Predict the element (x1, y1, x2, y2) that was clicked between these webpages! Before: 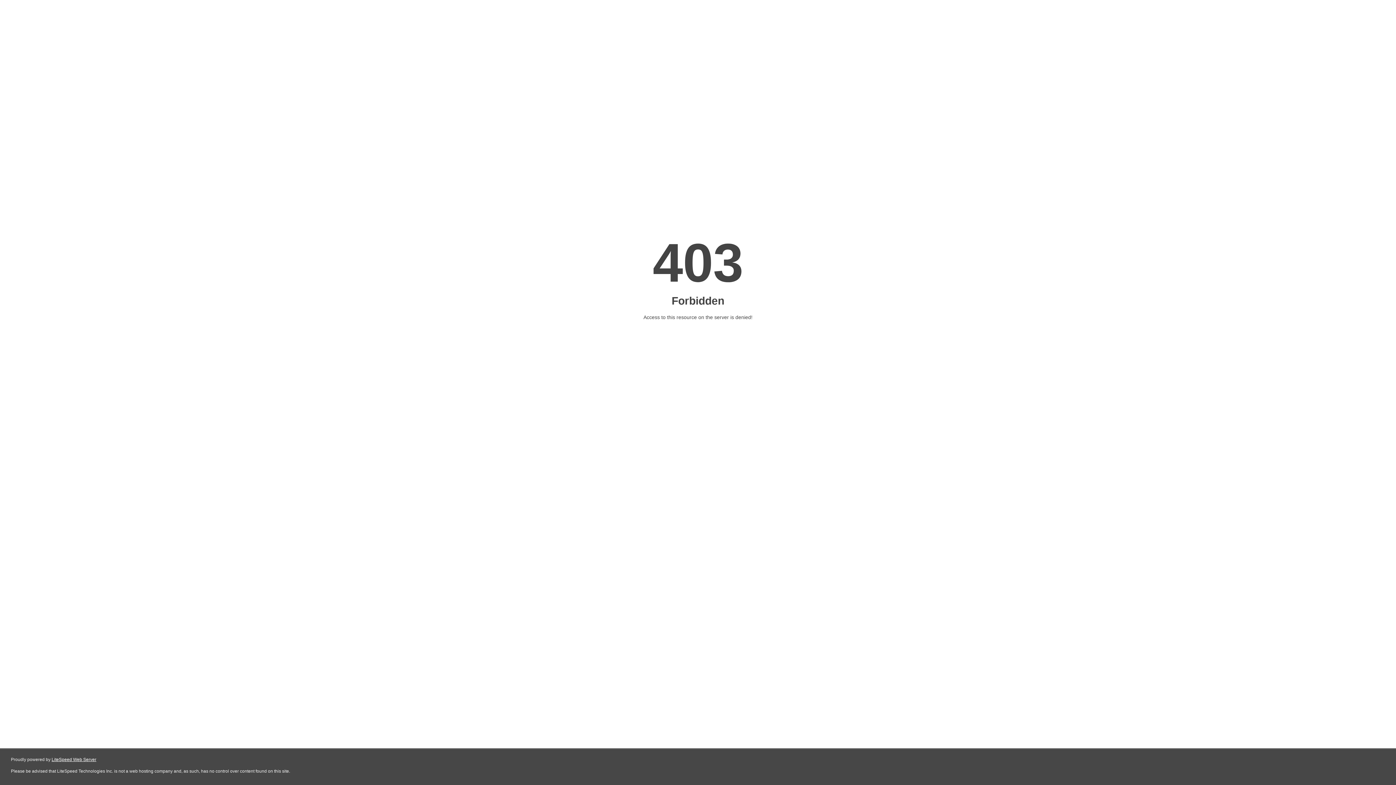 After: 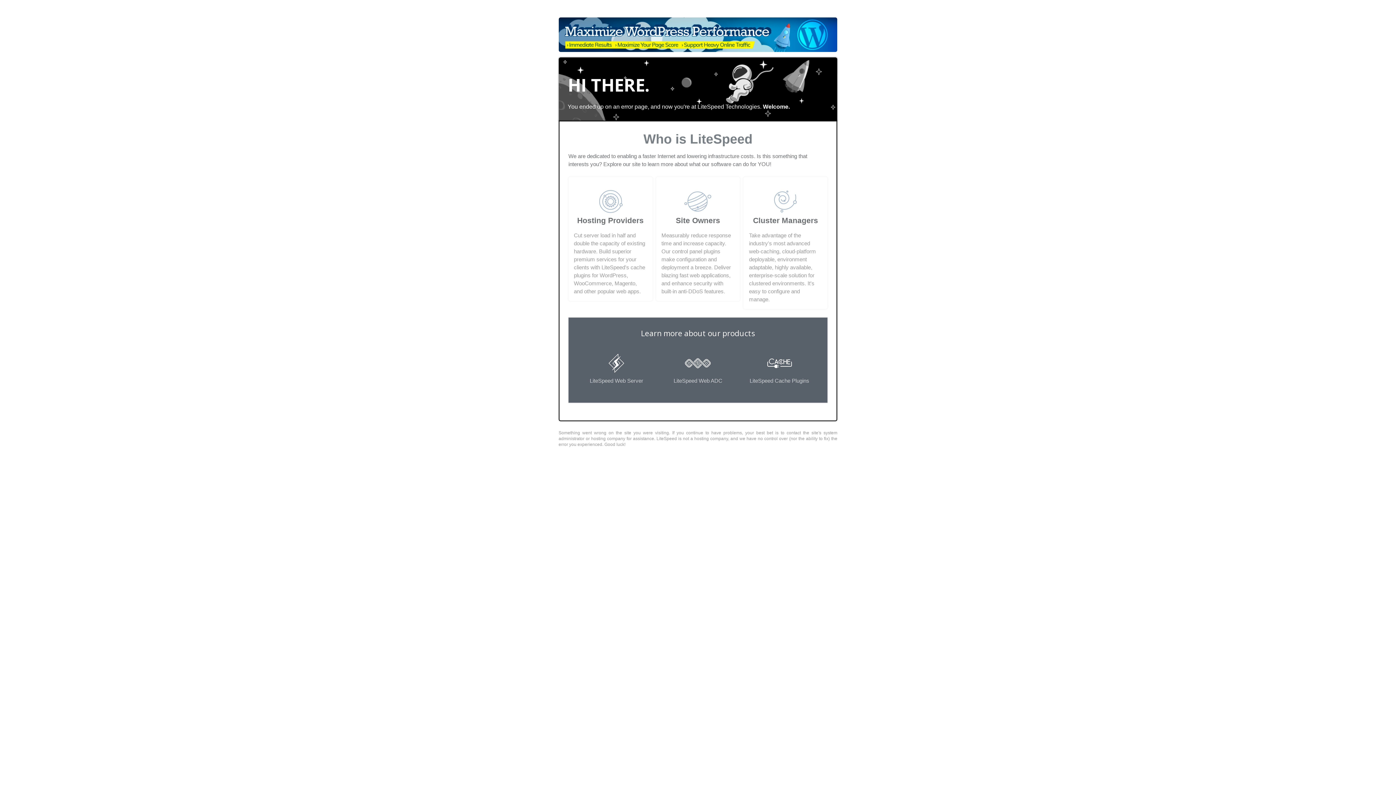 Action: bbox: (51, 757, 96, 762) label: LiteSpeed Web Server